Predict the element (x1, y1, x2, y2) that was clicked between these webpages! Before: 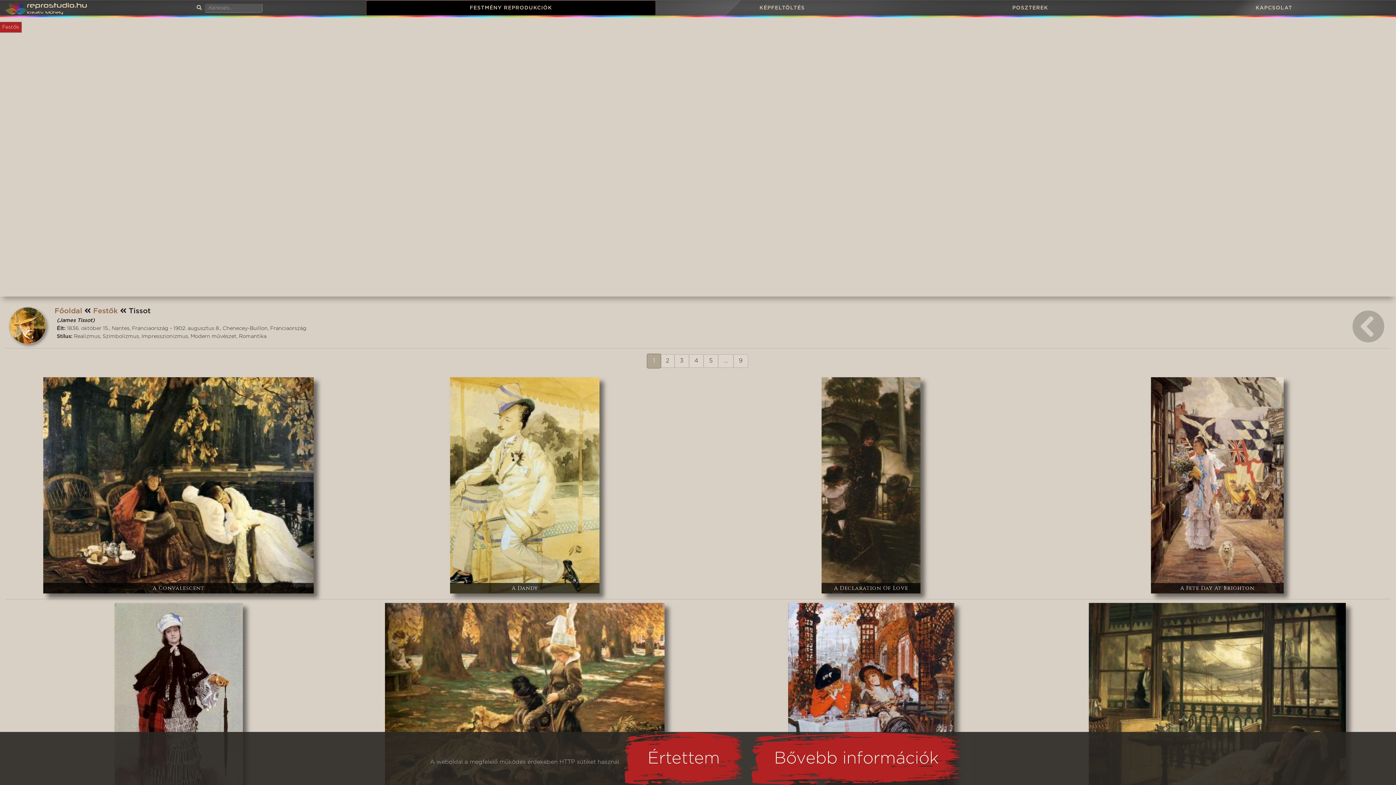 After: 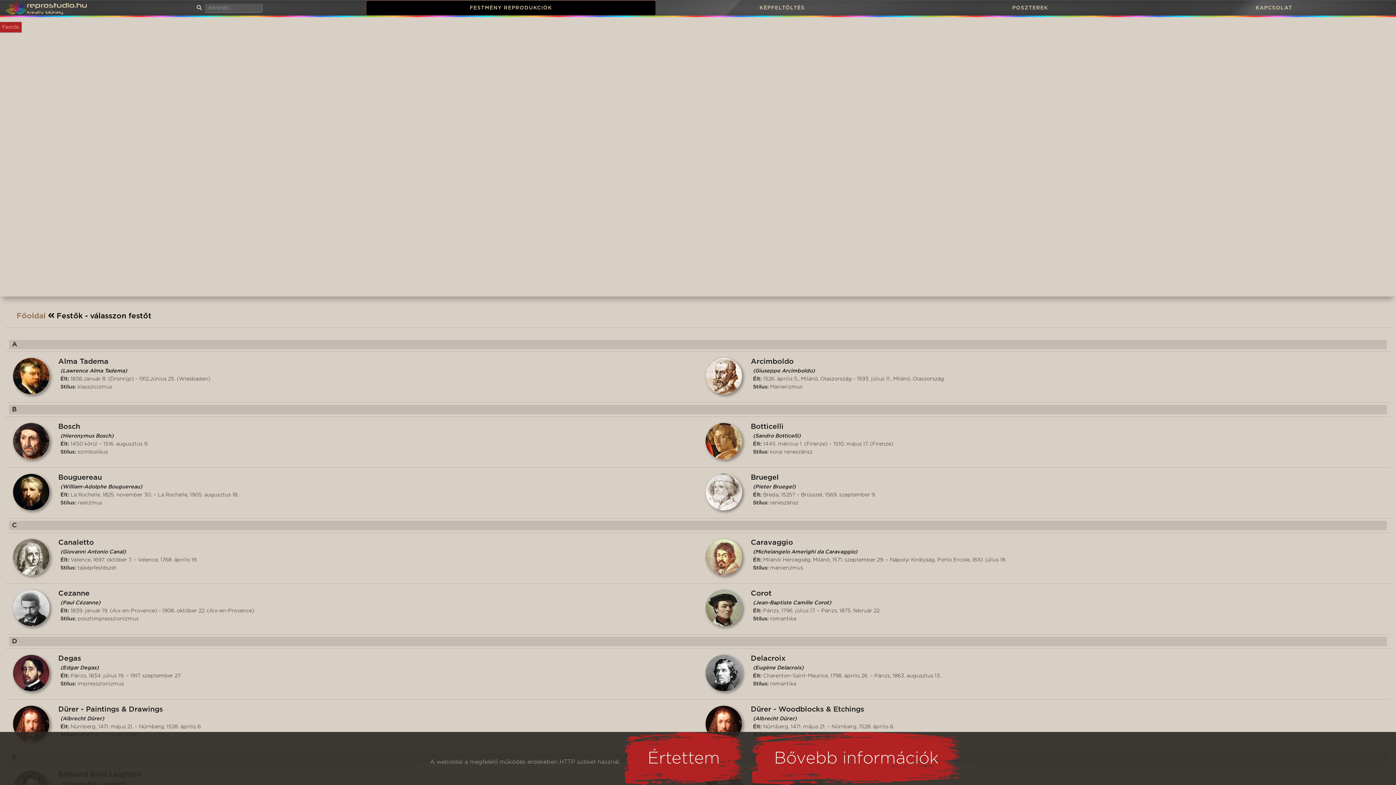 Action: bbox: (93, 307, 117, 314) label: Festők